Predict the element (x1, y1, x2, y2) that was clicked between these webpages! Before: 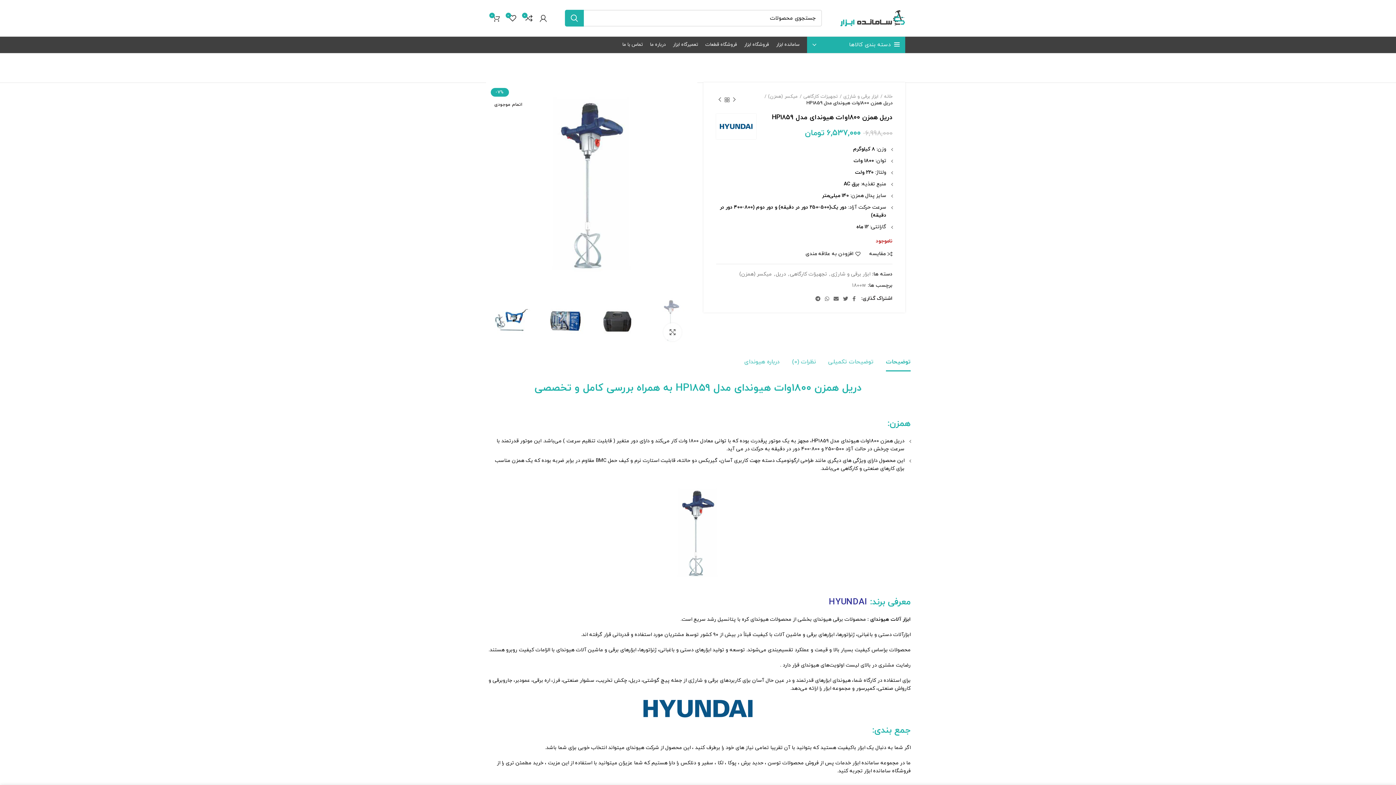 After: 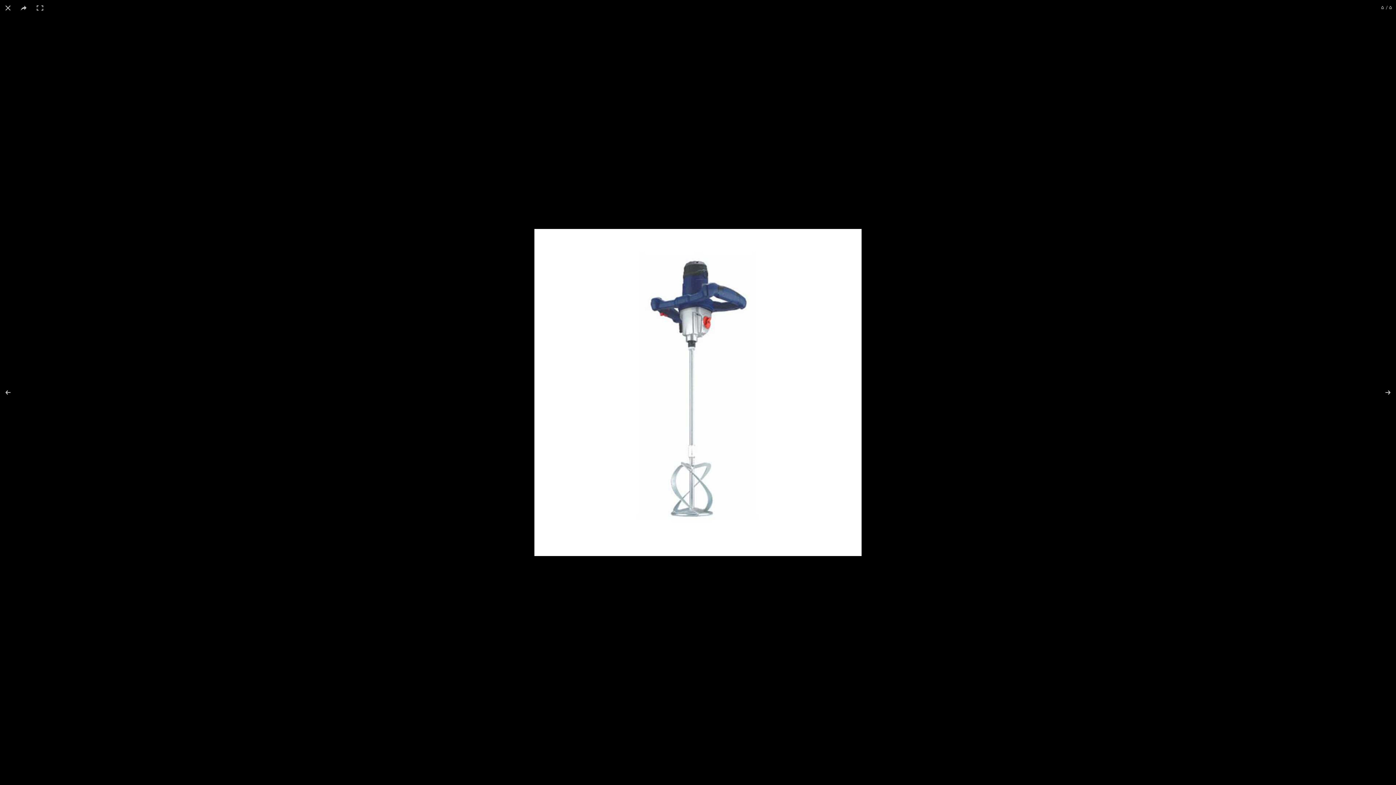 Action: label: بزرگنمایی تصویر bbox: (663, 323, 681, 341)